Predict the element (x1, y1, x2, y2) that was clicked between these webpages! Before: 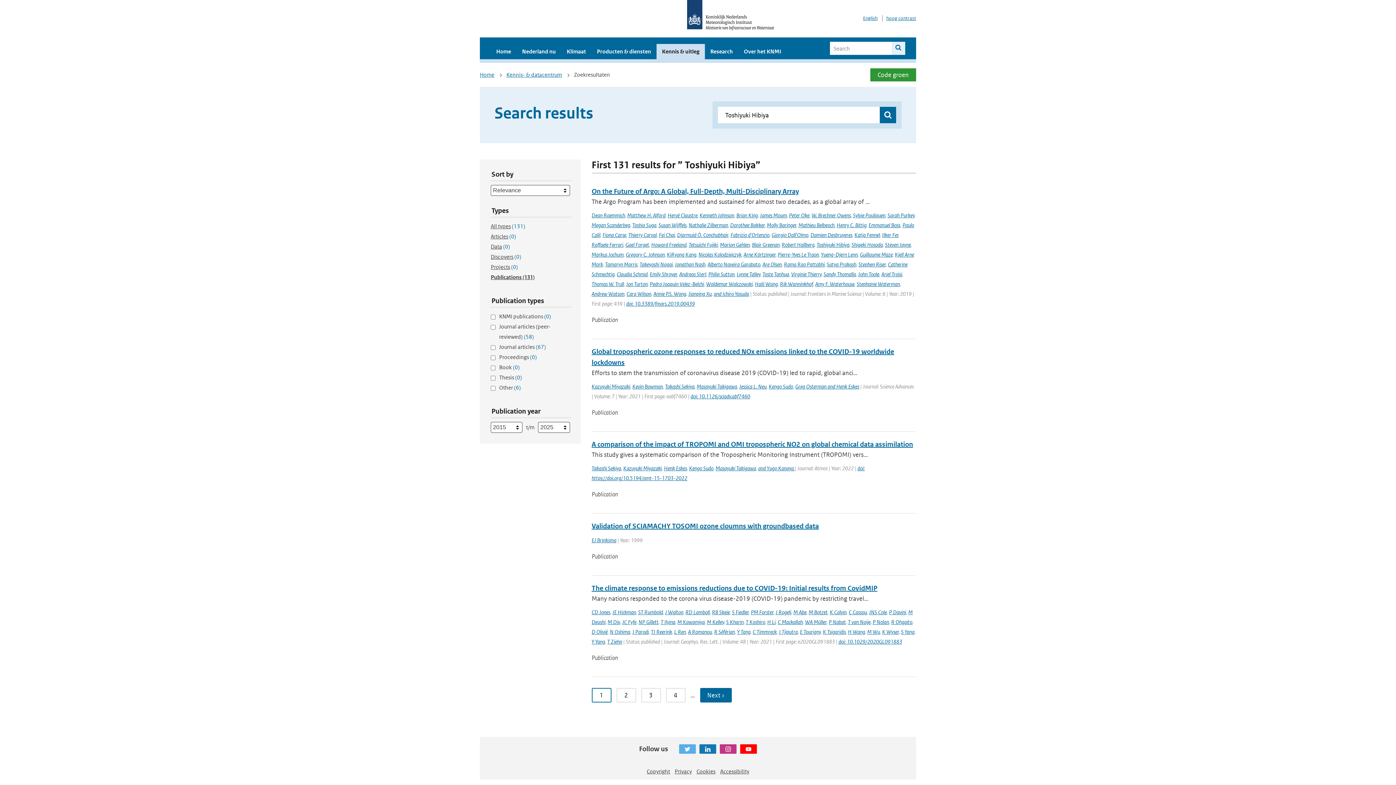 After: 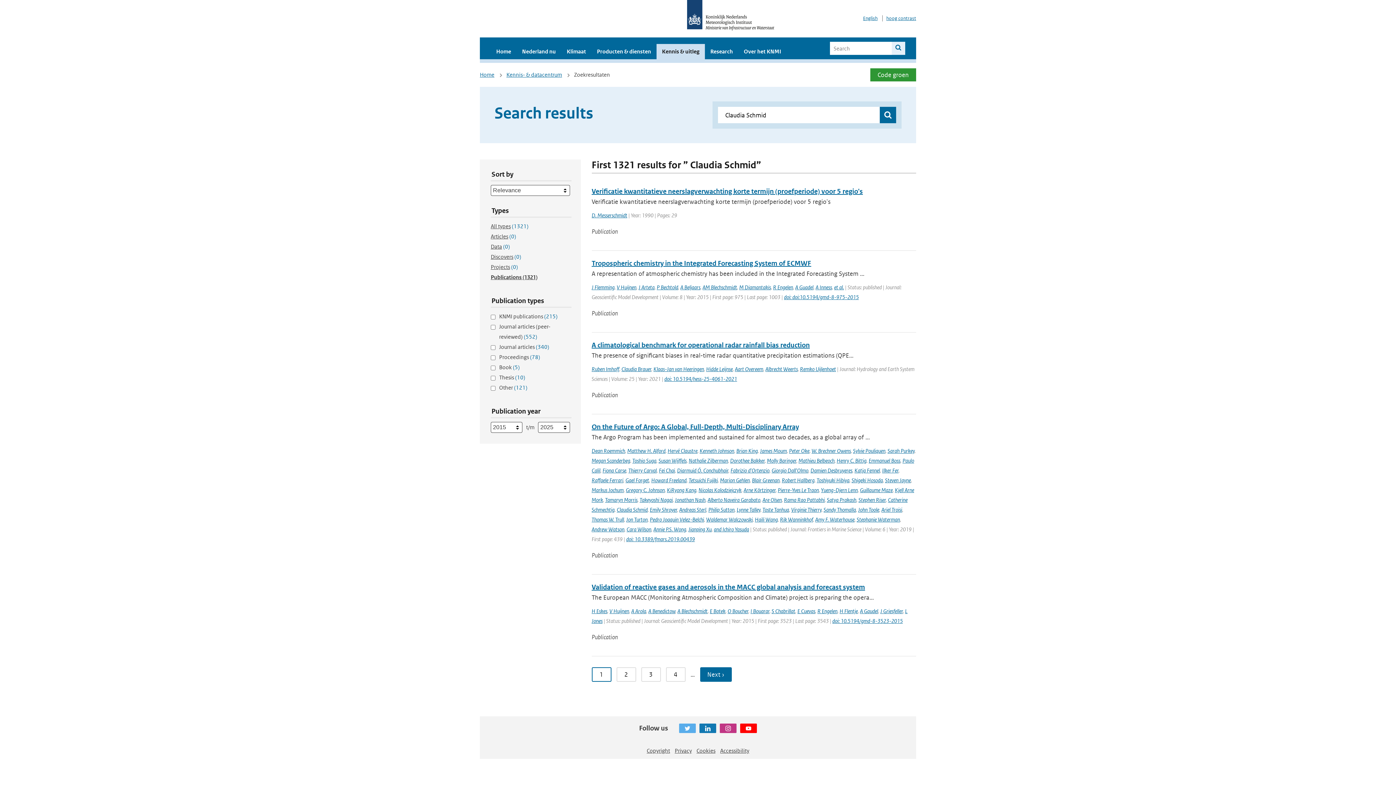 Action: bbox: (616, 270, 647, 277) label: Claudia Schmid